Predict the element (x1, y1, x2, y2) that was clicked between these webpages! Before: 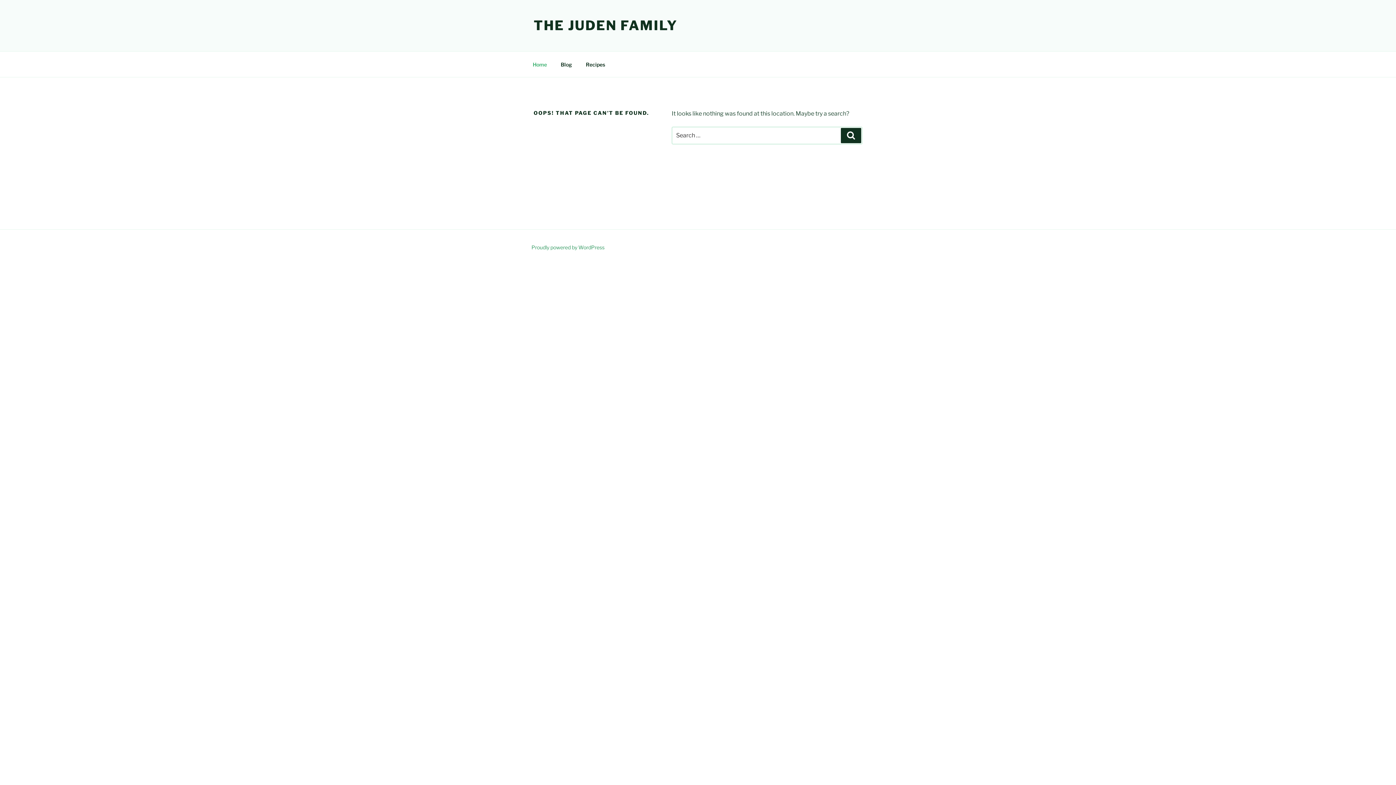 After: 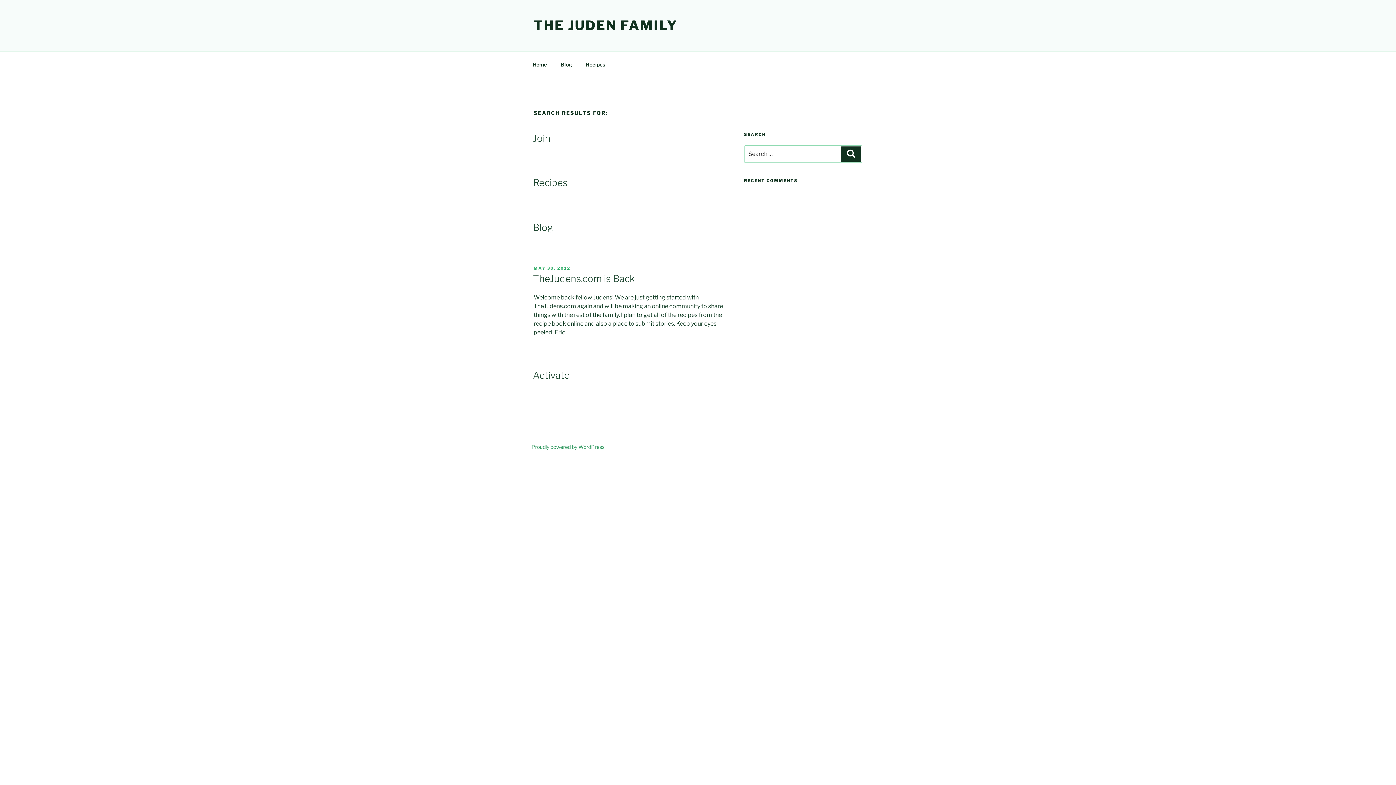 Action: bbox: (841, 128, 861, 143) label: Search